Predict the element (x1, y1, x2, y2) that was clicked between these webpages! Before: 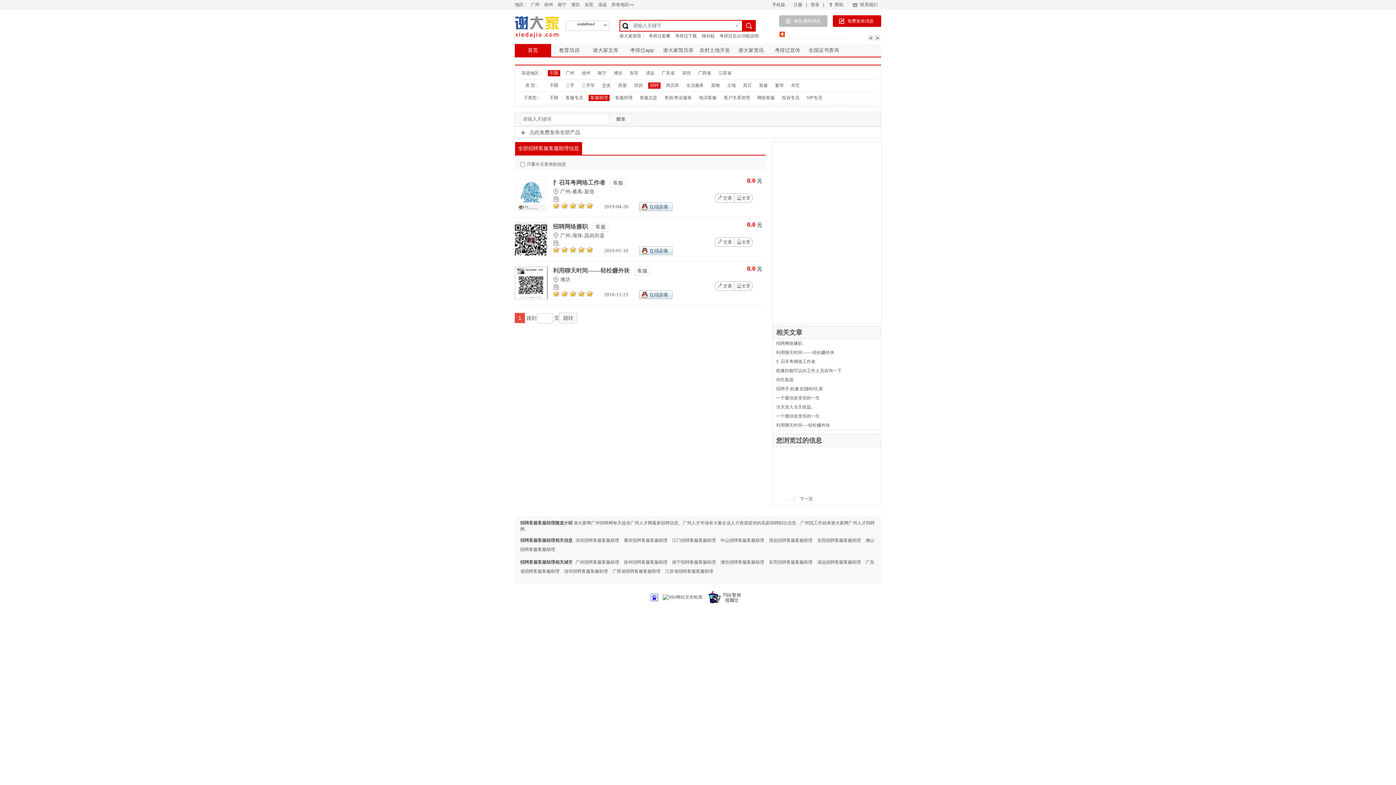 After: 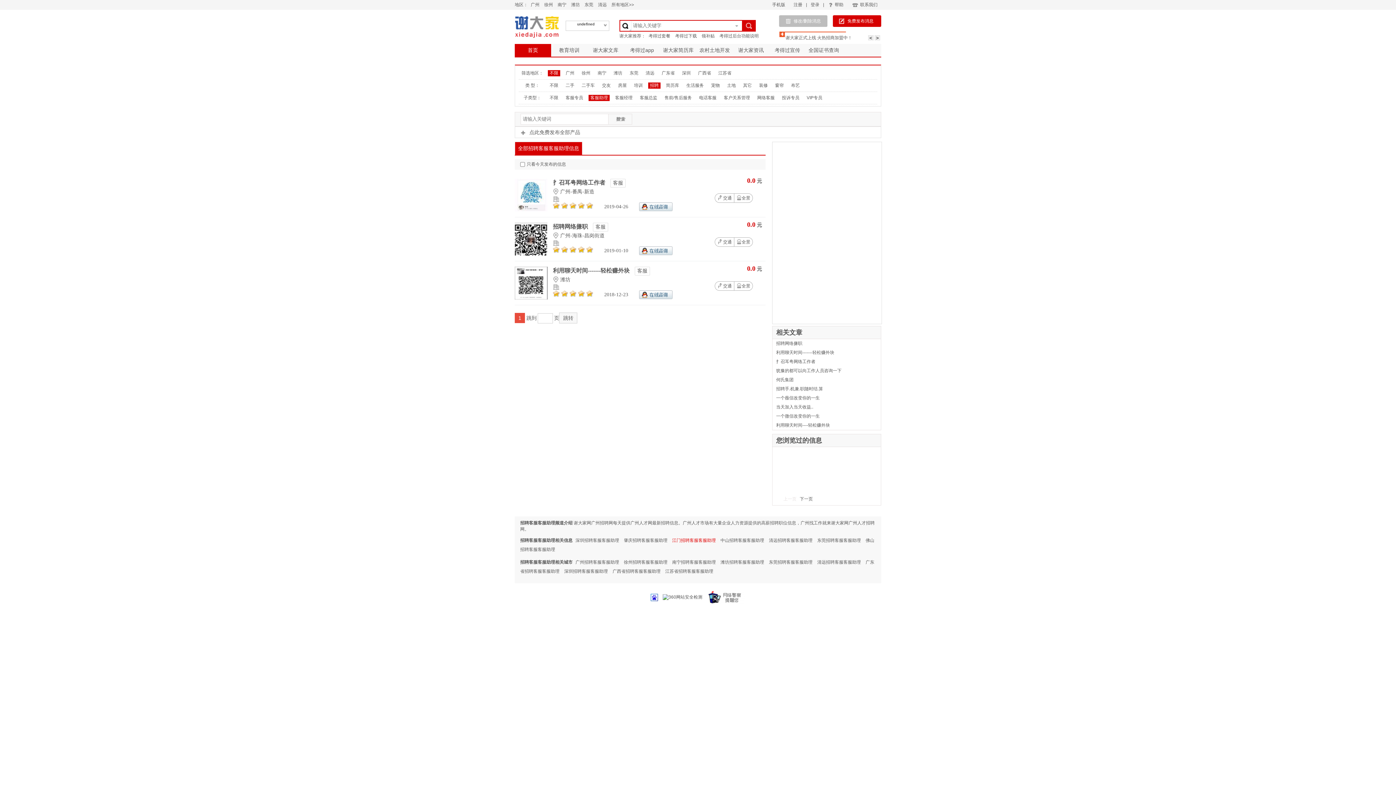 Action: label: 江门招聘客服客服助理 bbox: (672, 538, 716, 543)